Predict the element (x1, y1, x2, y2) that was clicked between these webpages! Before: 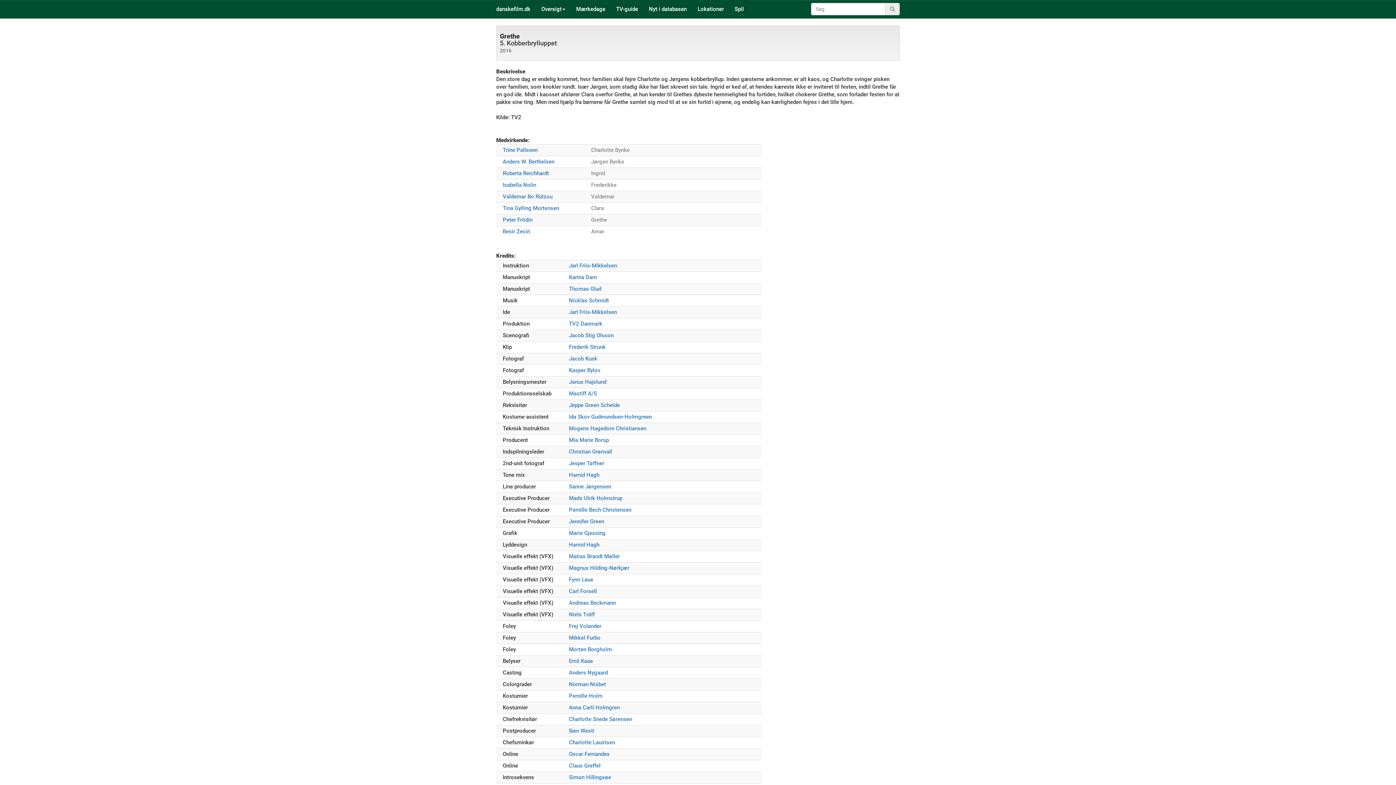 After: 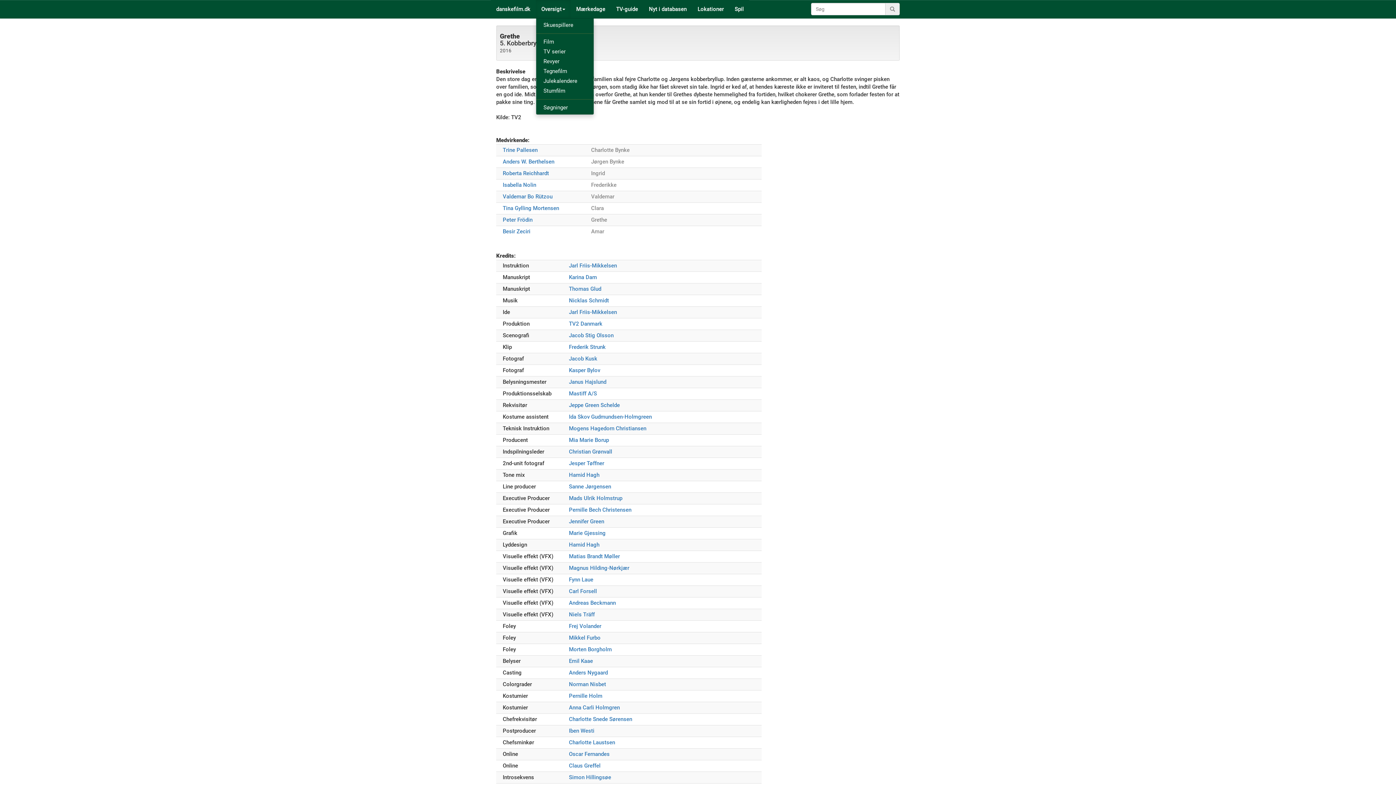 Action: label: Oversigt bbox: (536, 0, 570, 18)